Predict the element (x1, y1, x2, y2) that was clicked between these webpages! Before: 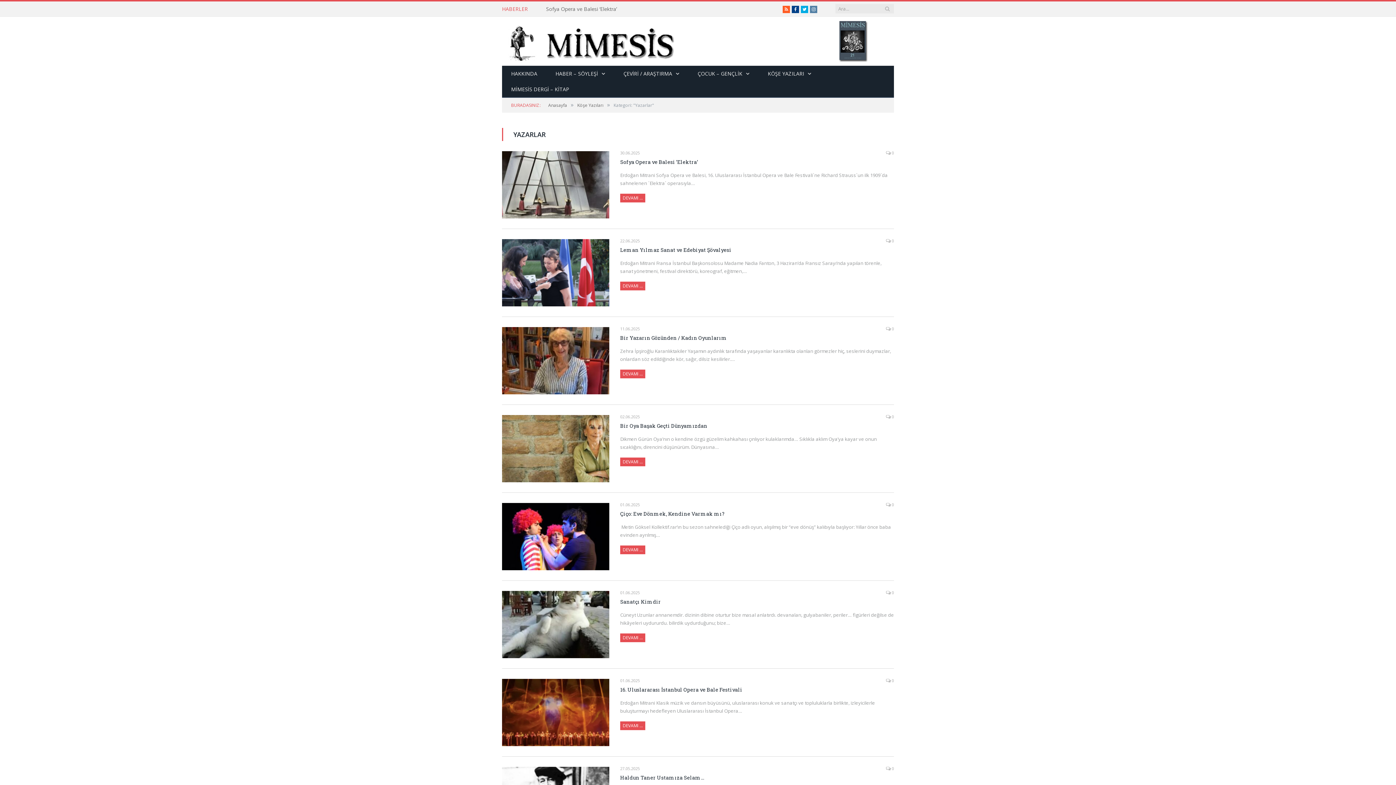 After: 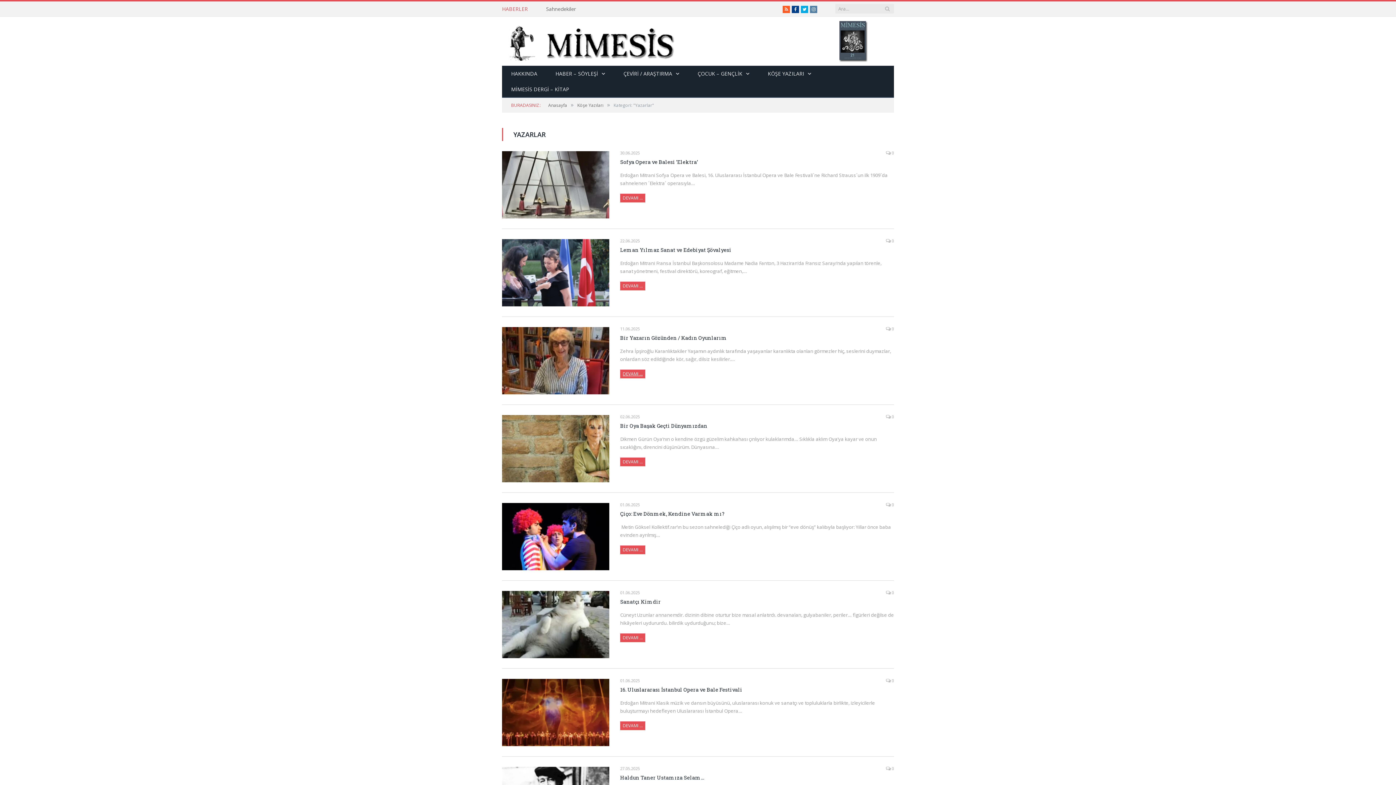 Action: label: DEVAMI … bbox: (620, 369, 645, 378)